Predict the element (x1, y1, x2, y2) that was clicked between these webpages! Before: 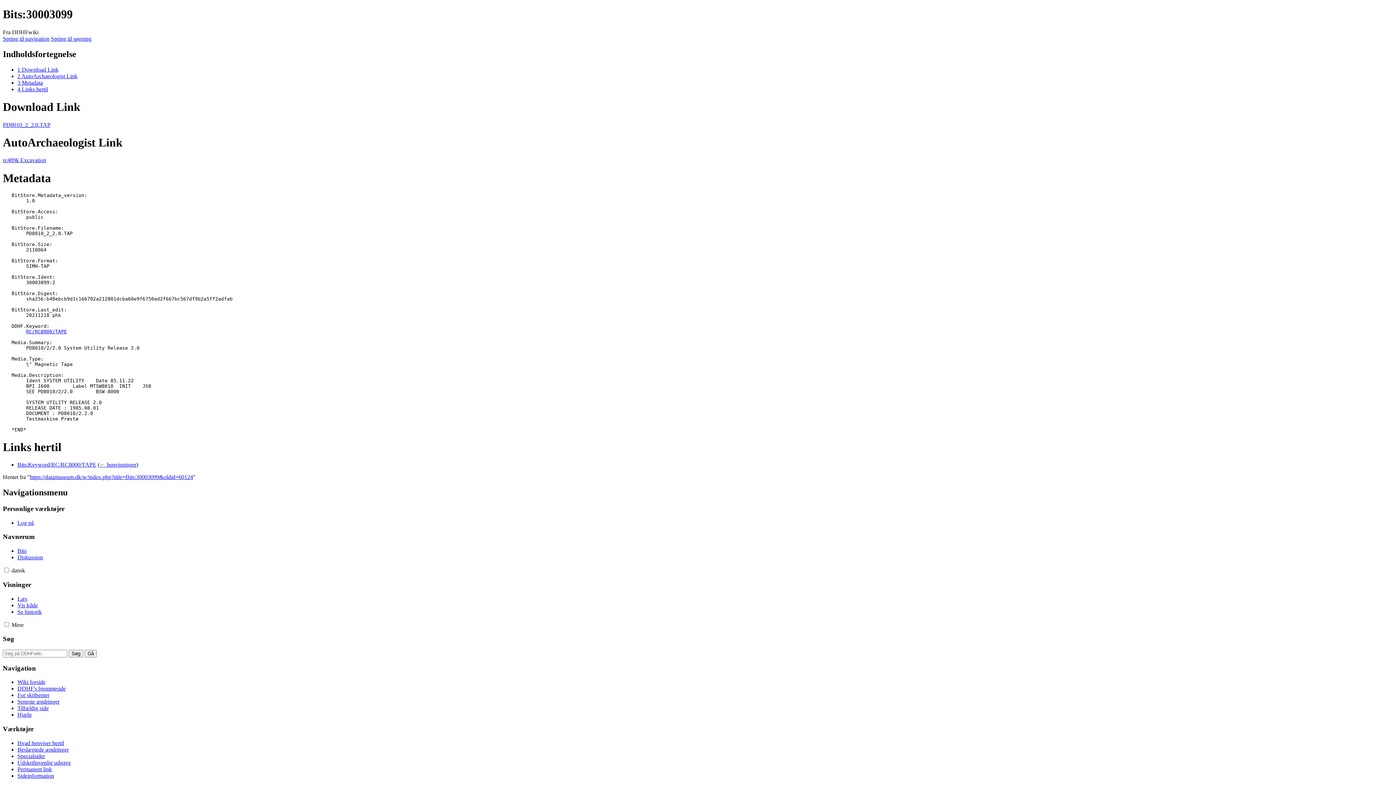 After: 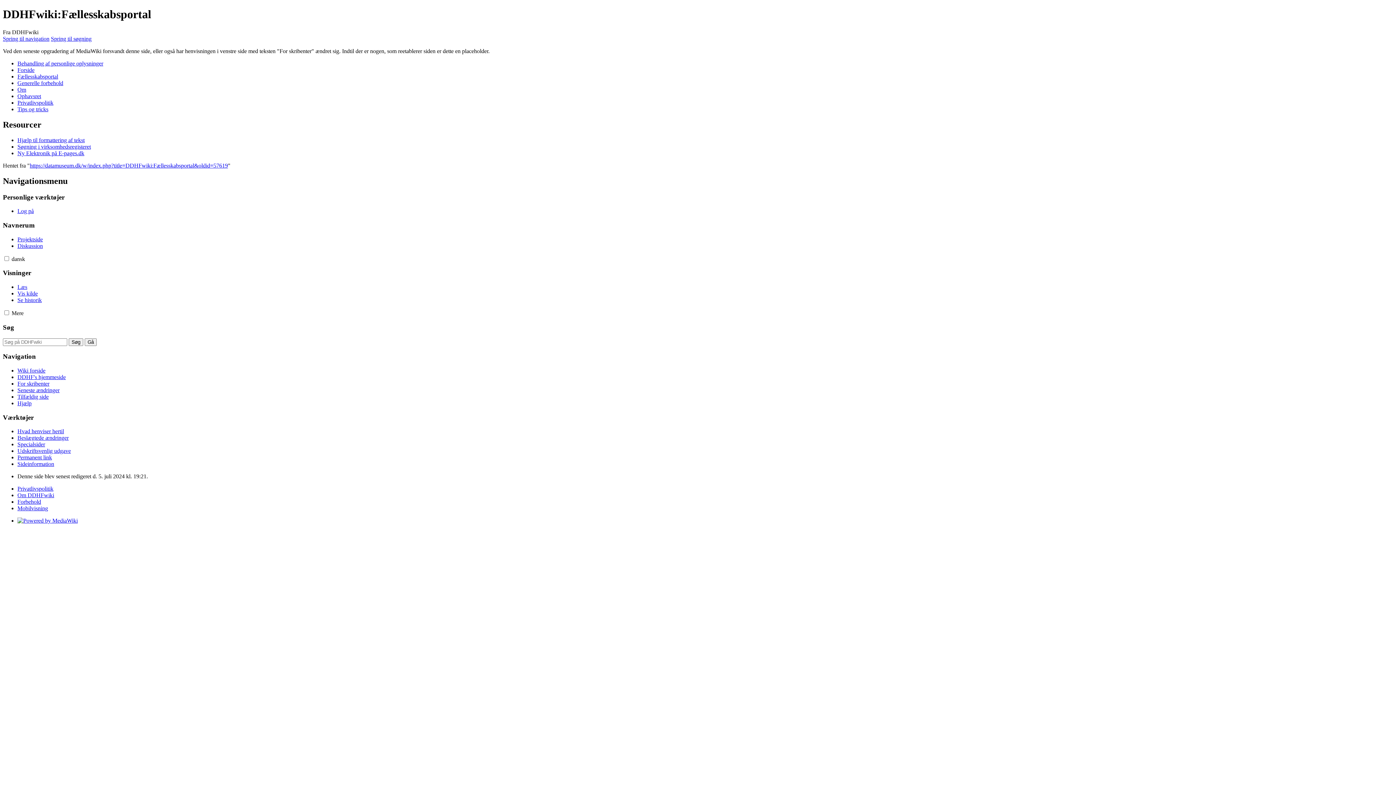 Action: label: For skribenter bbox: (17, 692, 49, 698)